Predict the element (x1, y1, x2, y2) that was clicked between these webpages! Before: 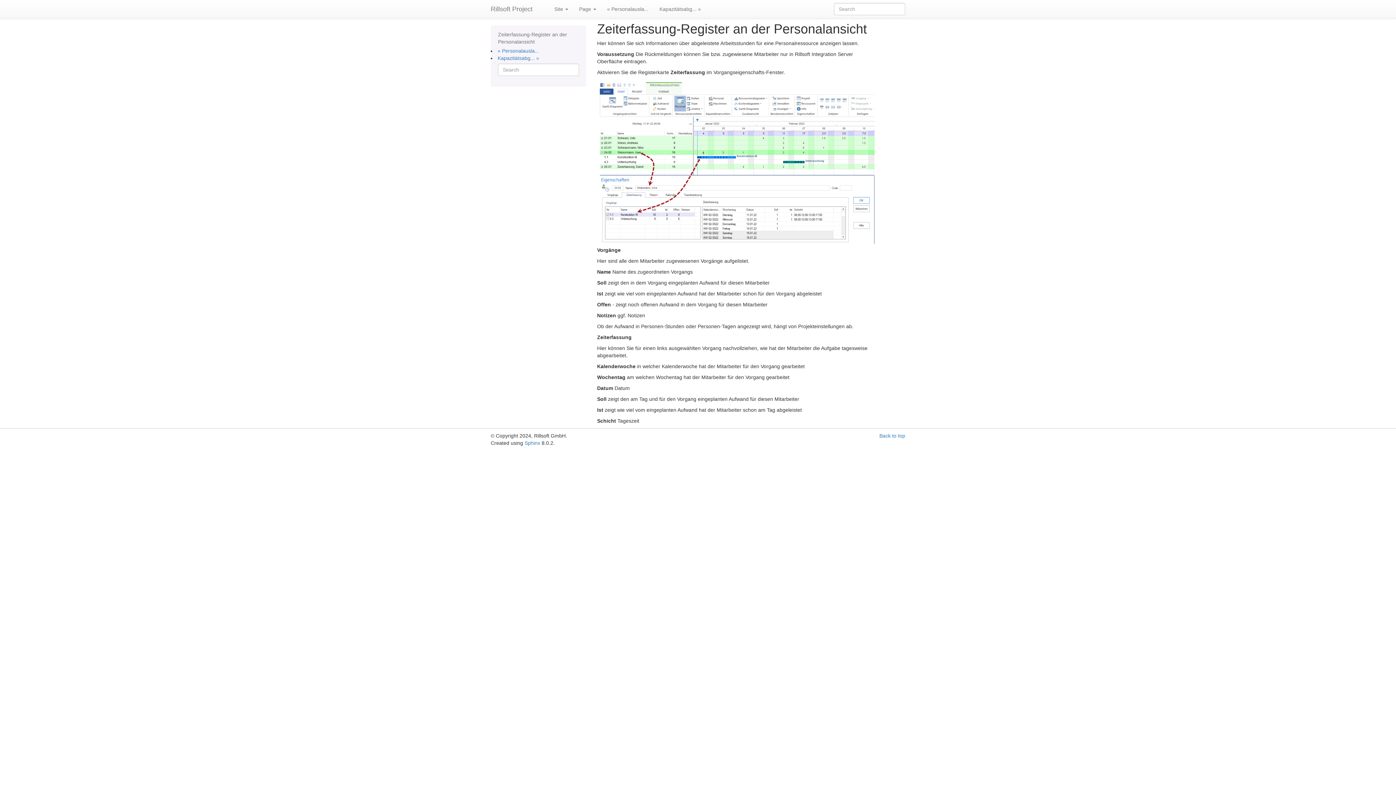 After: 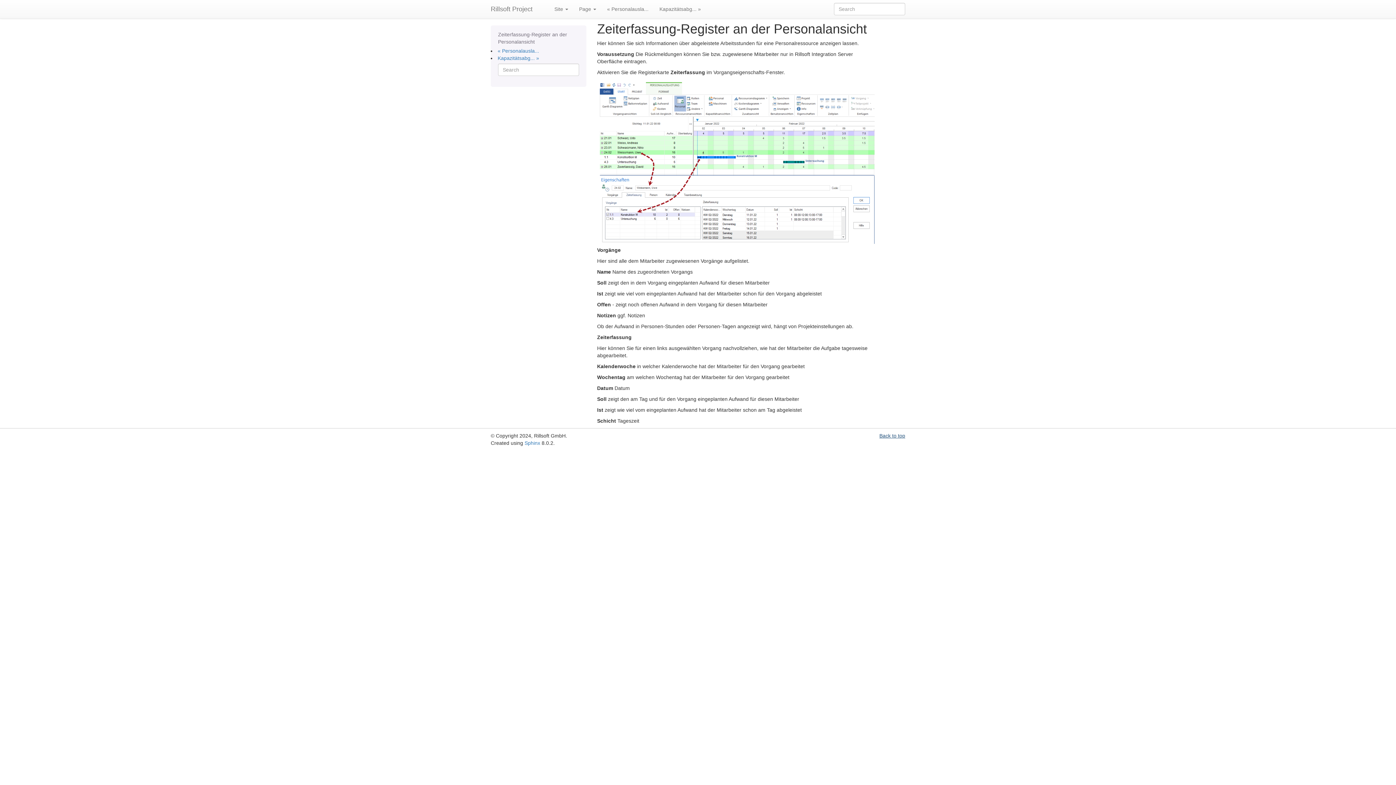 Action: bbox: (879, 433, 905, 439) label: Back to top